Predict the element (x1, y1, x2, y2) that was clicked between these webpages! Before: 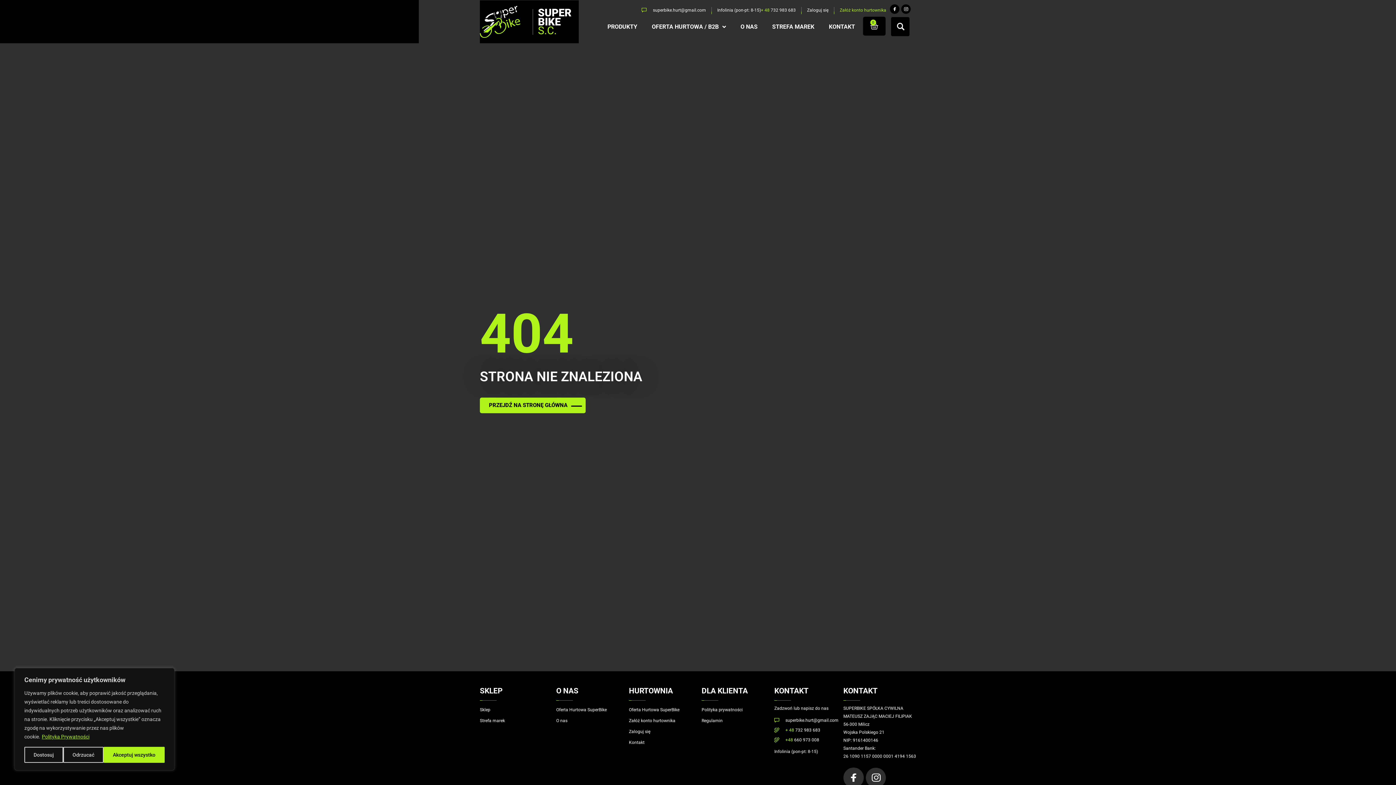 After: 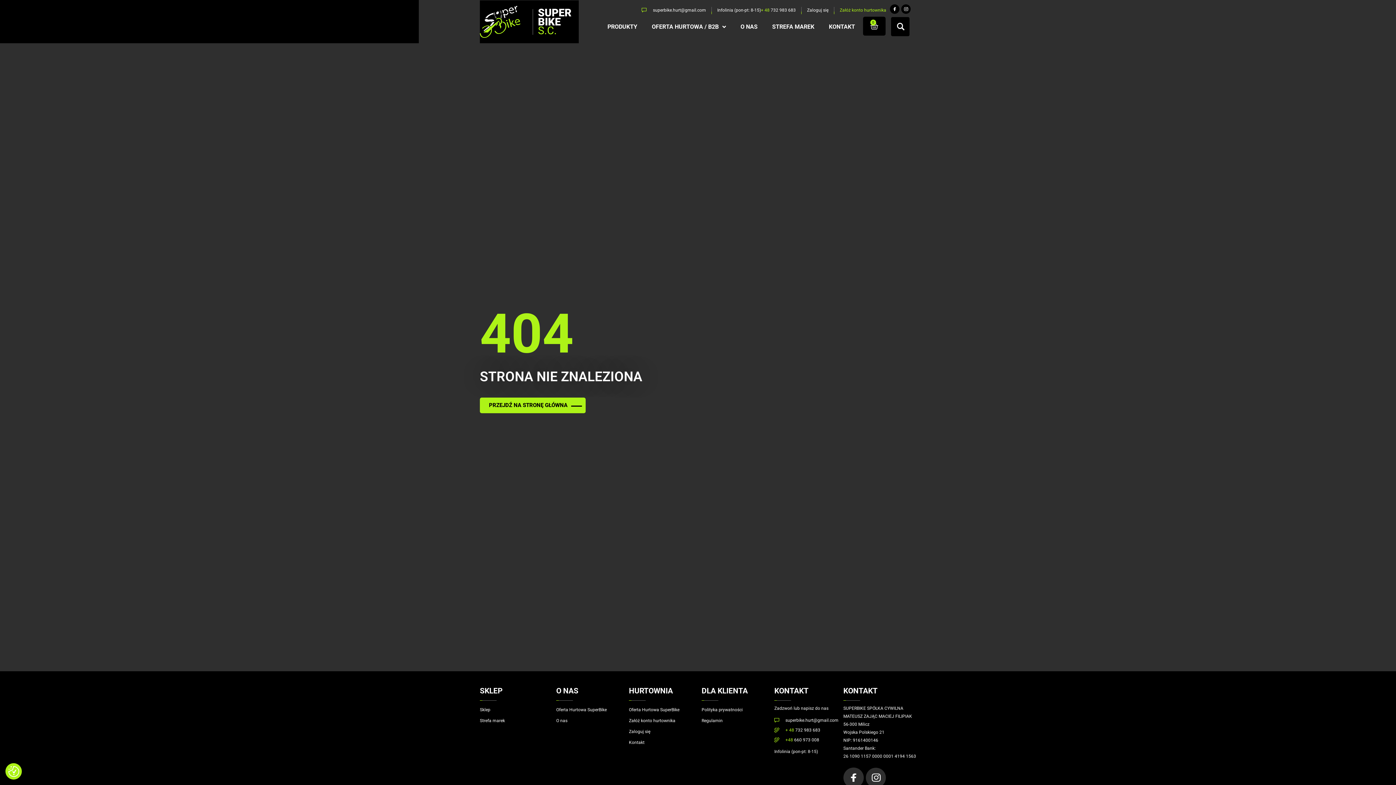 Action: label: Odrzucać bbox: (63, 747, 103, 763)